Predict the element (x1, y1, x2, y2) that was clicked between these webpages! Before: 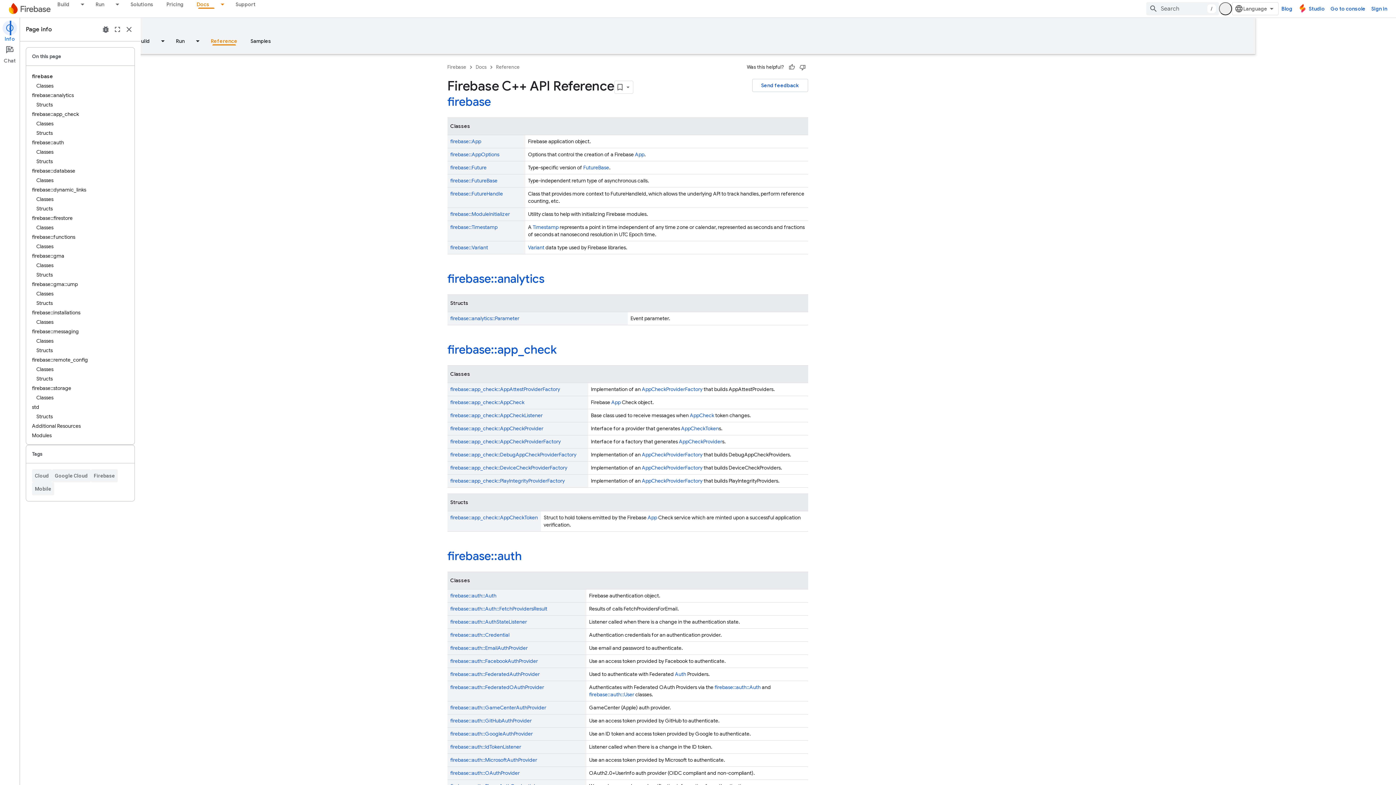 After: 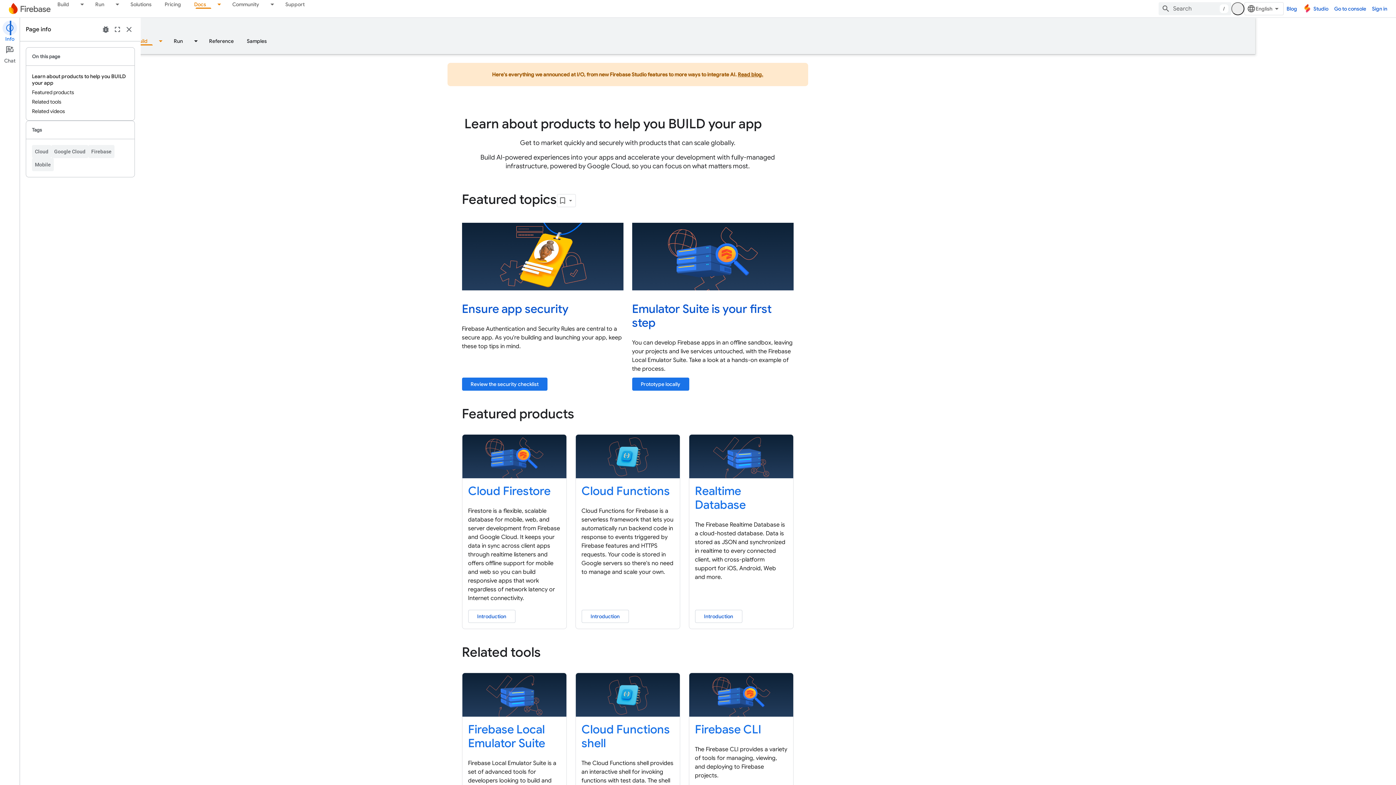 Action: label: Build bbox: (131, 36, 156, 45)